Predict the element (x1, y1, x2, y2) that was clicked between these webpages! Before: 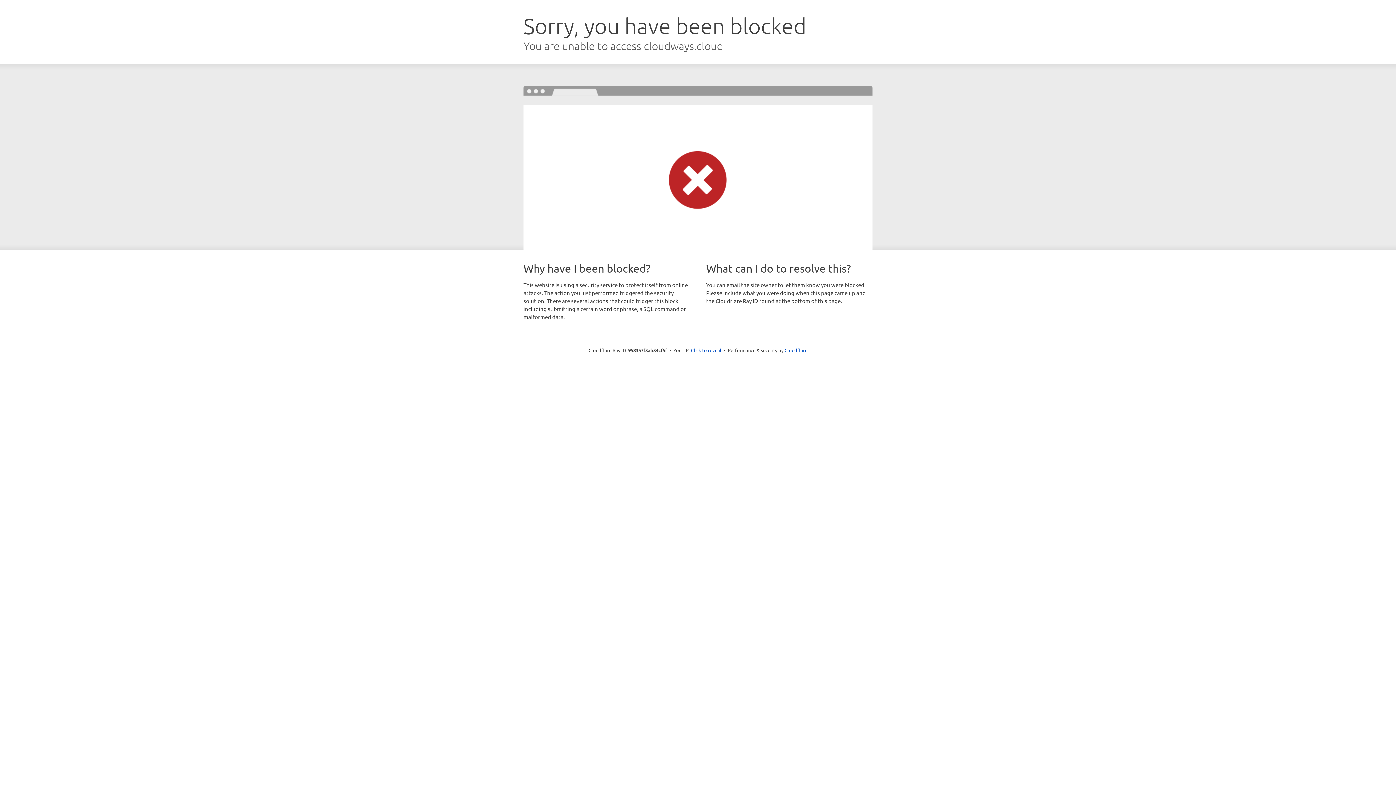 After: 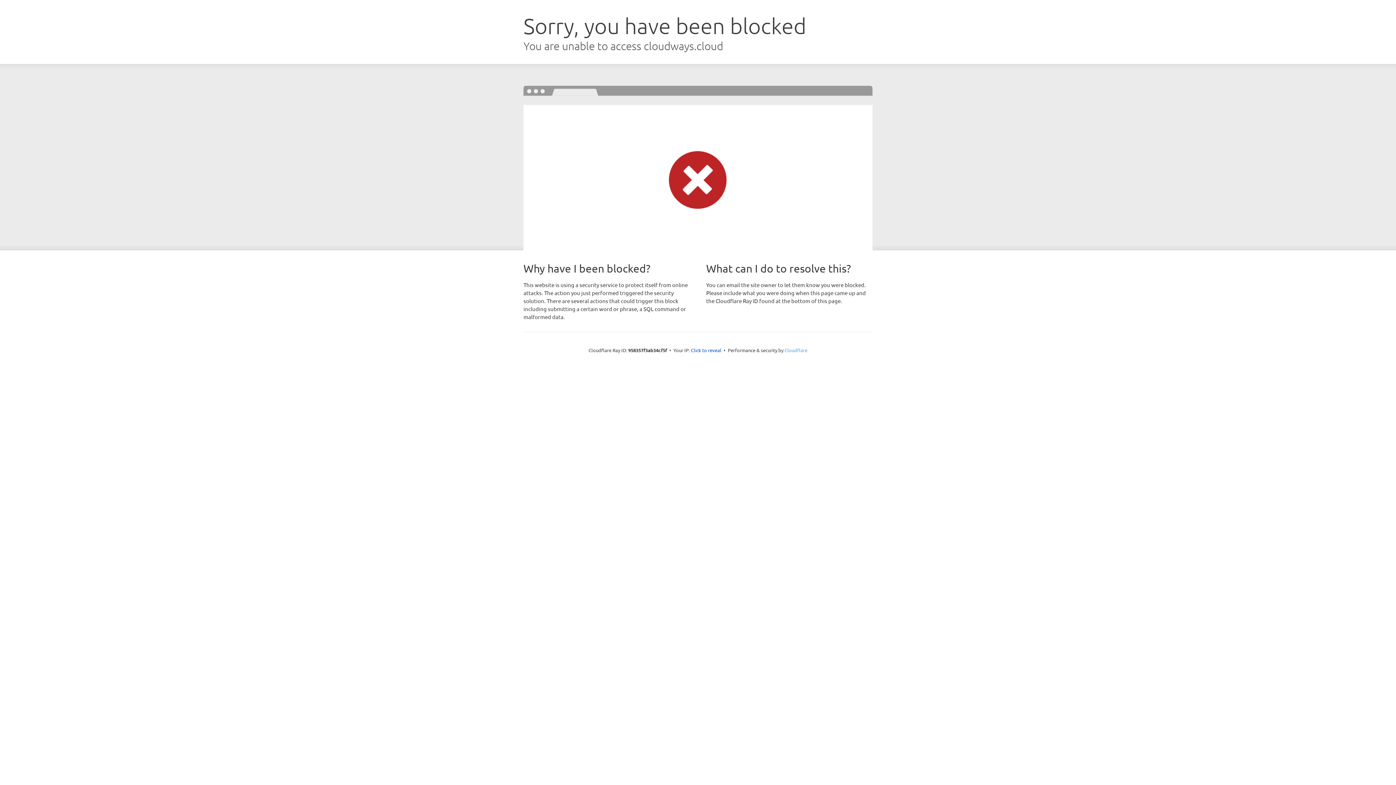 Action: bbox: (784, 347, 807, 353) label: Cloudflare